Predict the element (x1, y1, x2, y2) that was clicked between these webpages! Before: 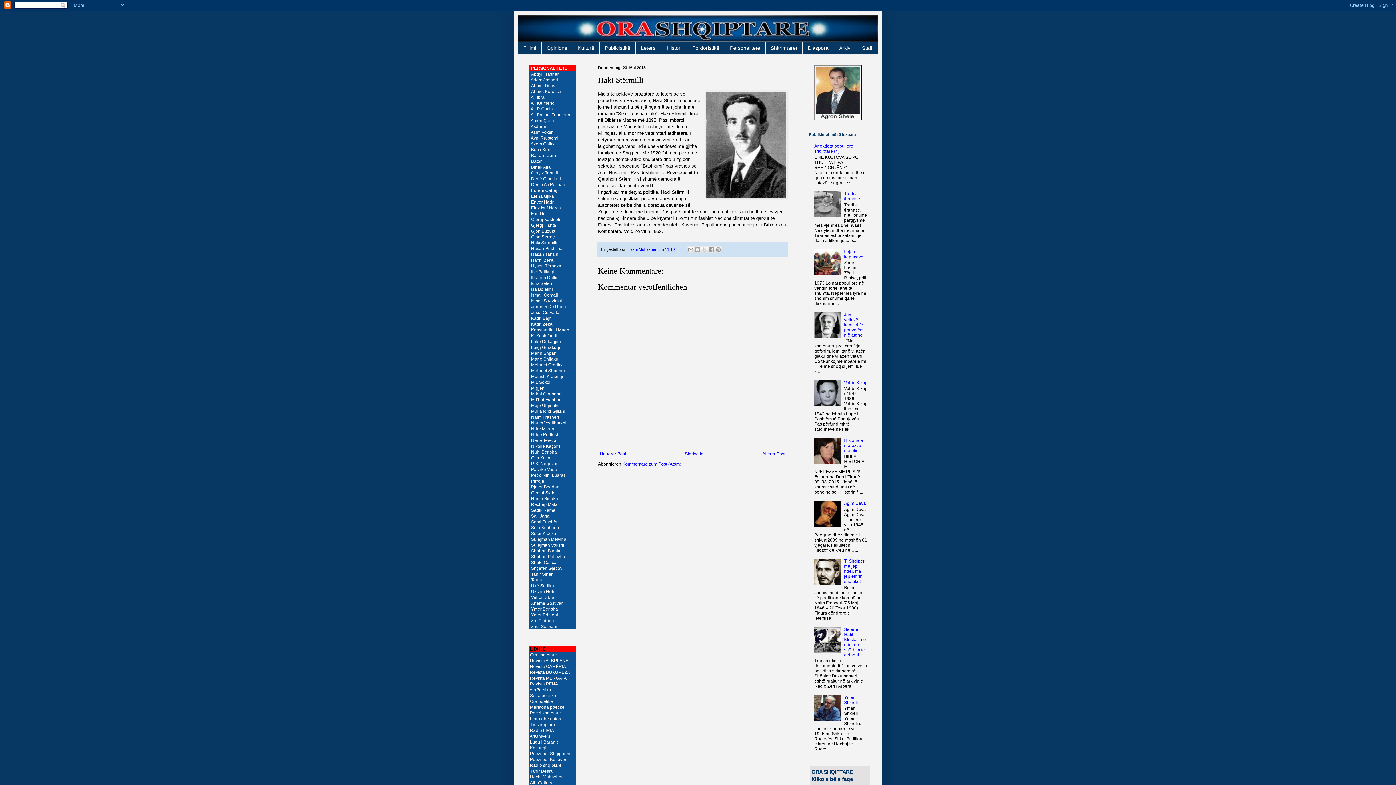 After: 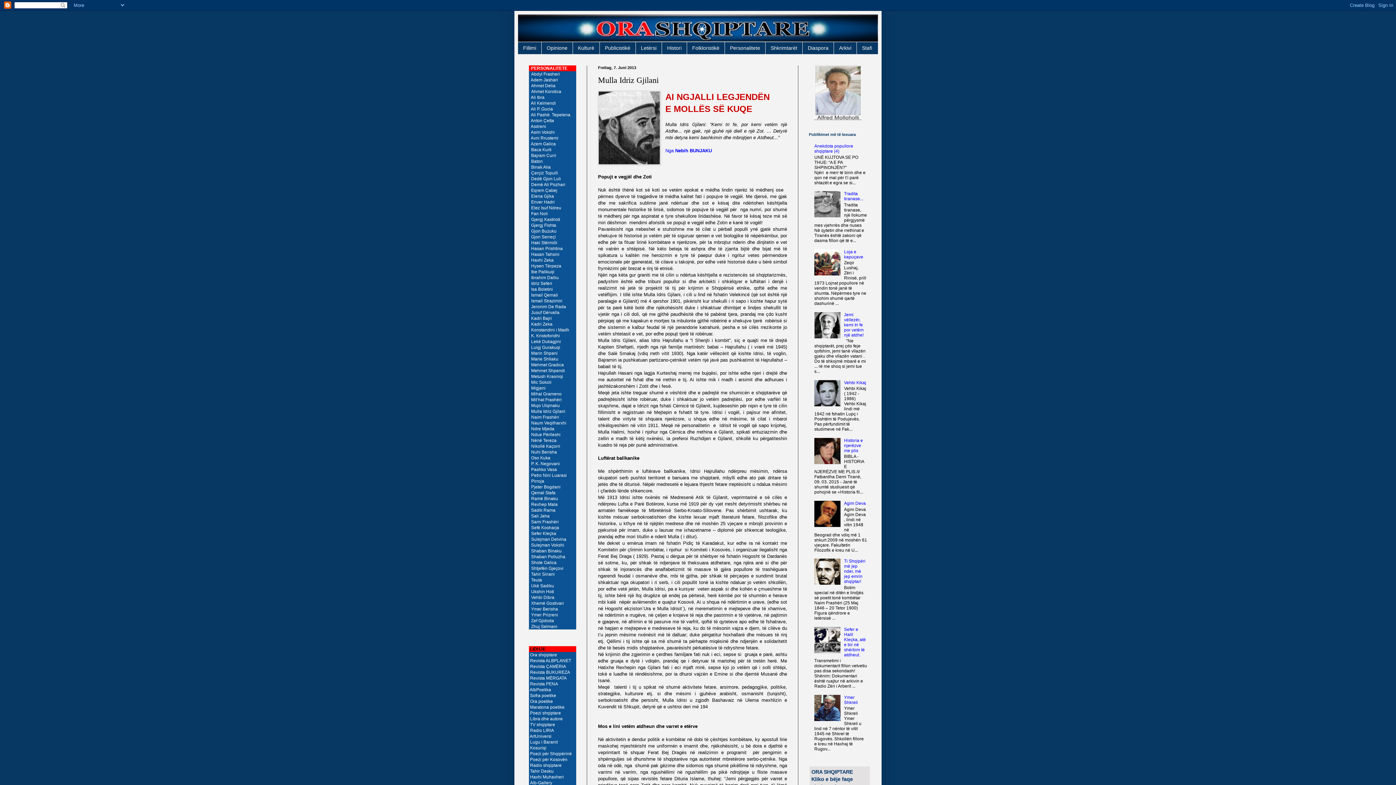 Action: bbox: (531, 409, 565, 414) label: Mulla Idriz Gjilani